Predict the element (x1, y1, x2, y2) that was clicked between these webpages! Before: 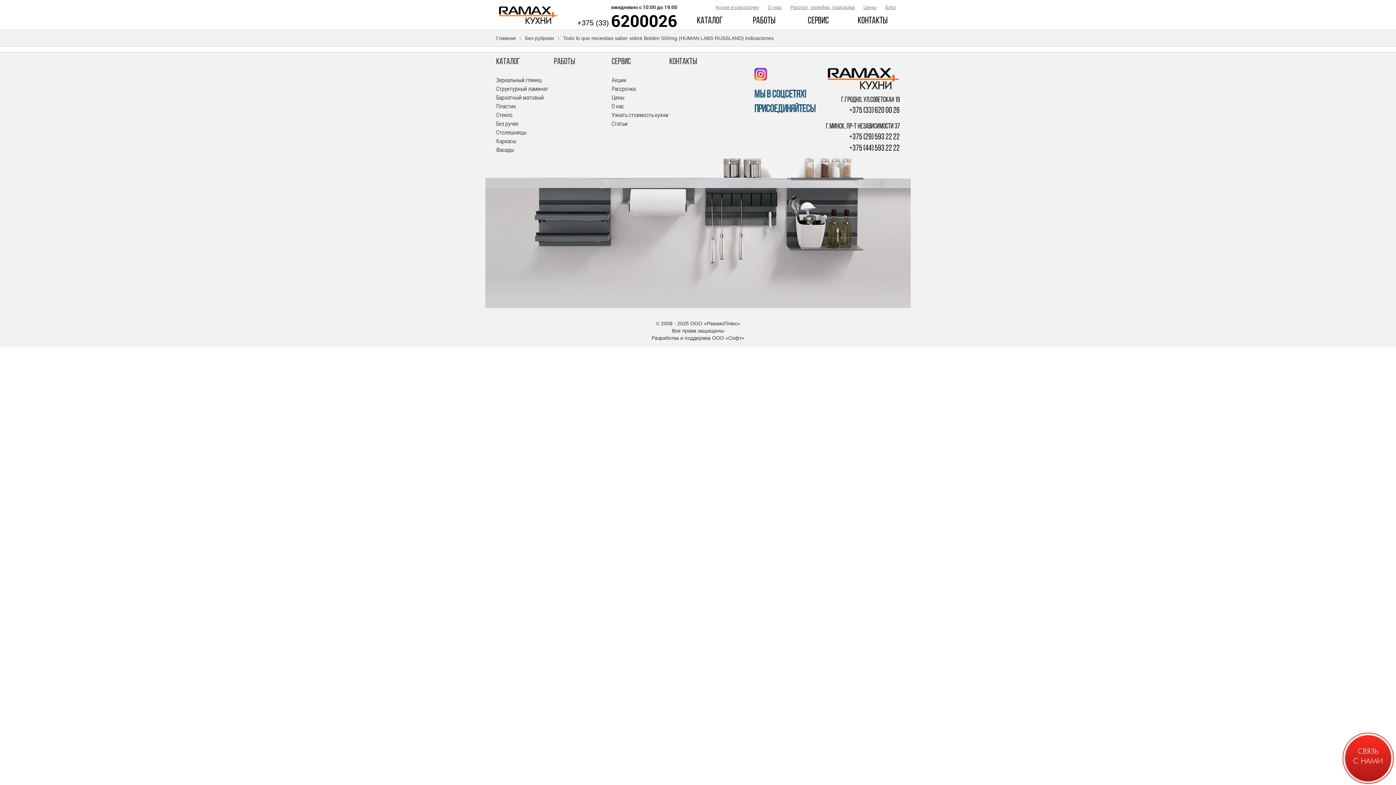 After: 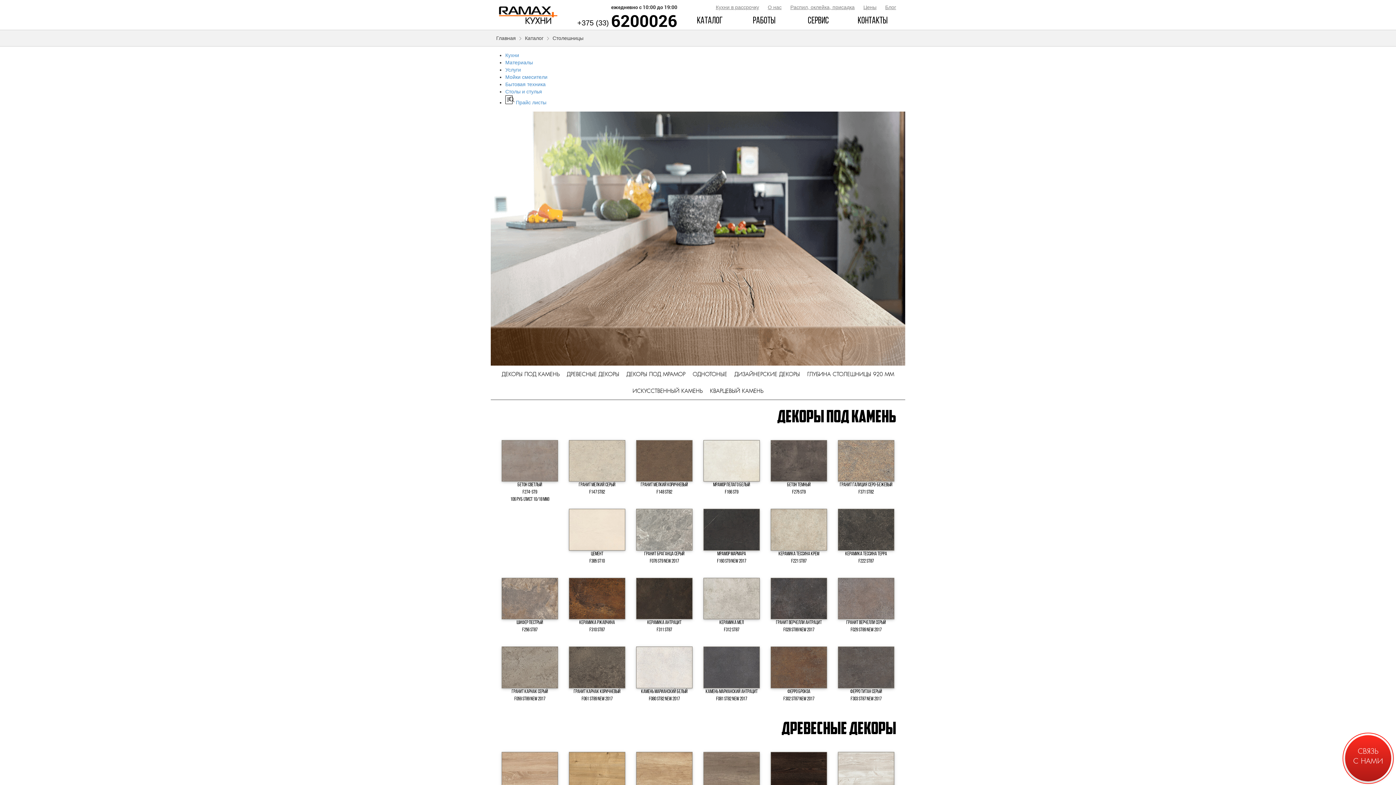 Action: label: Столешницы bbox: (496, 128, 554, 136)